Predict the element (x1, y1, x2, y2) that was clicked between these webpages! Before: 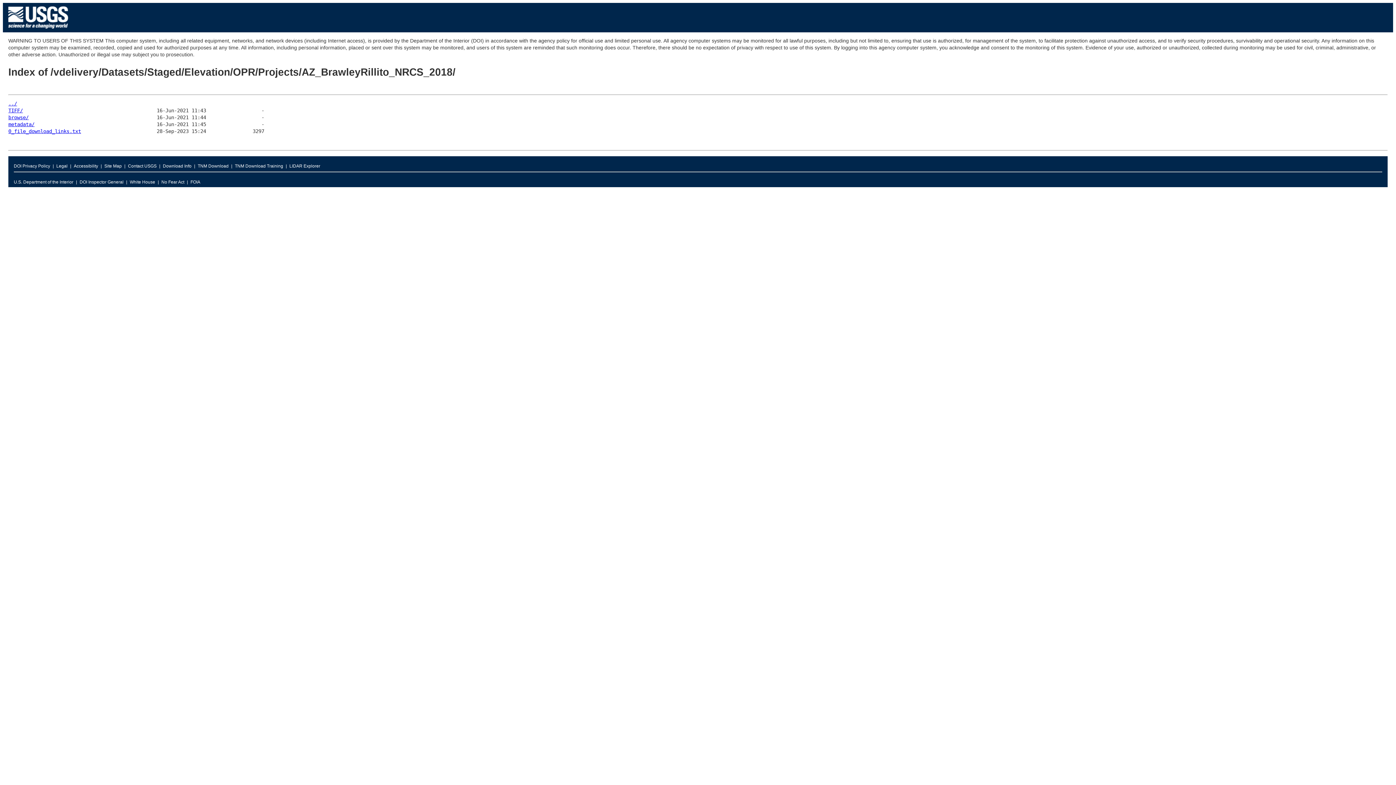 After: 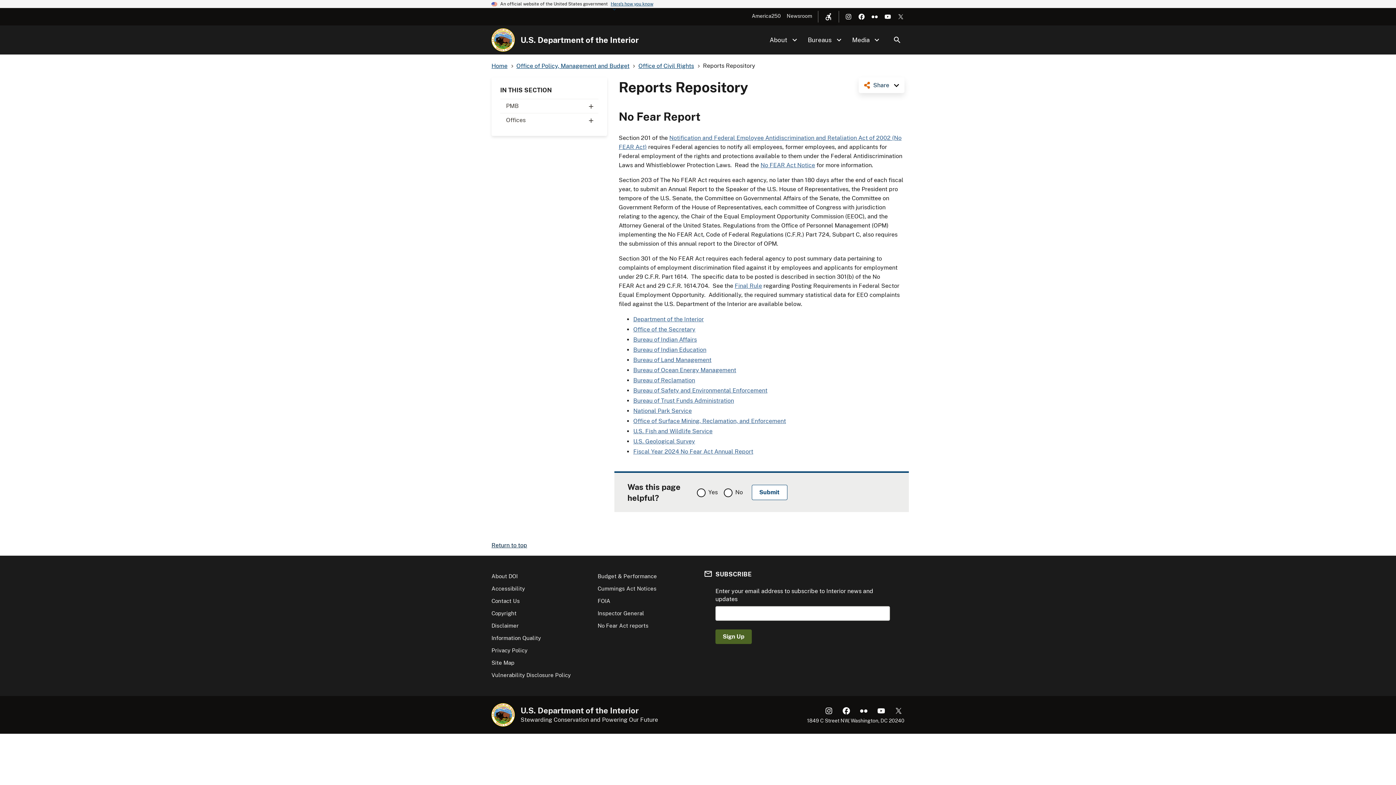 Action: bbox: (161, 177, 184, 187) label: No Fear Act